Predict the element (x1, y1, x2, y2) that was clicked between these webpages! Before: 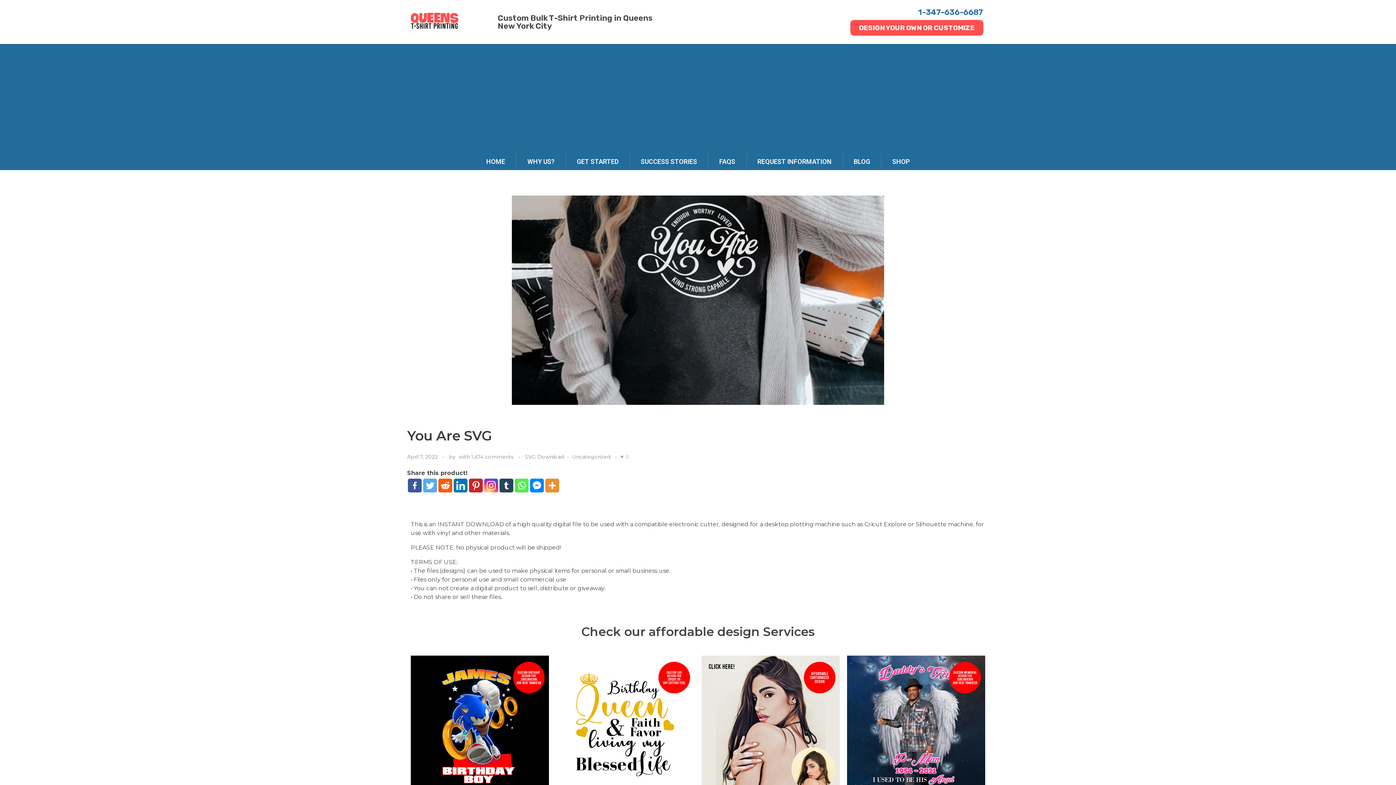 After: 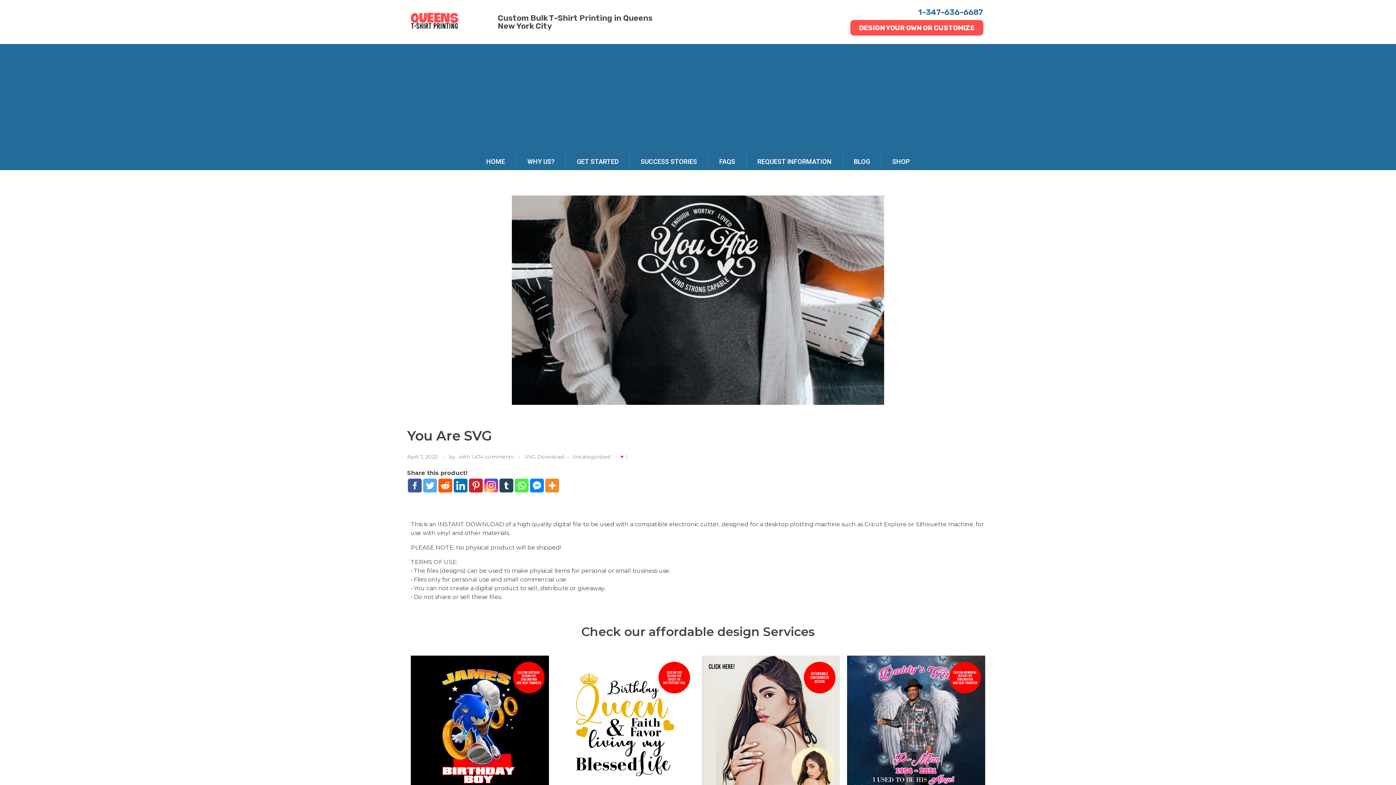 Action: label: Like Button bbox: (620, 455, 624, 458)